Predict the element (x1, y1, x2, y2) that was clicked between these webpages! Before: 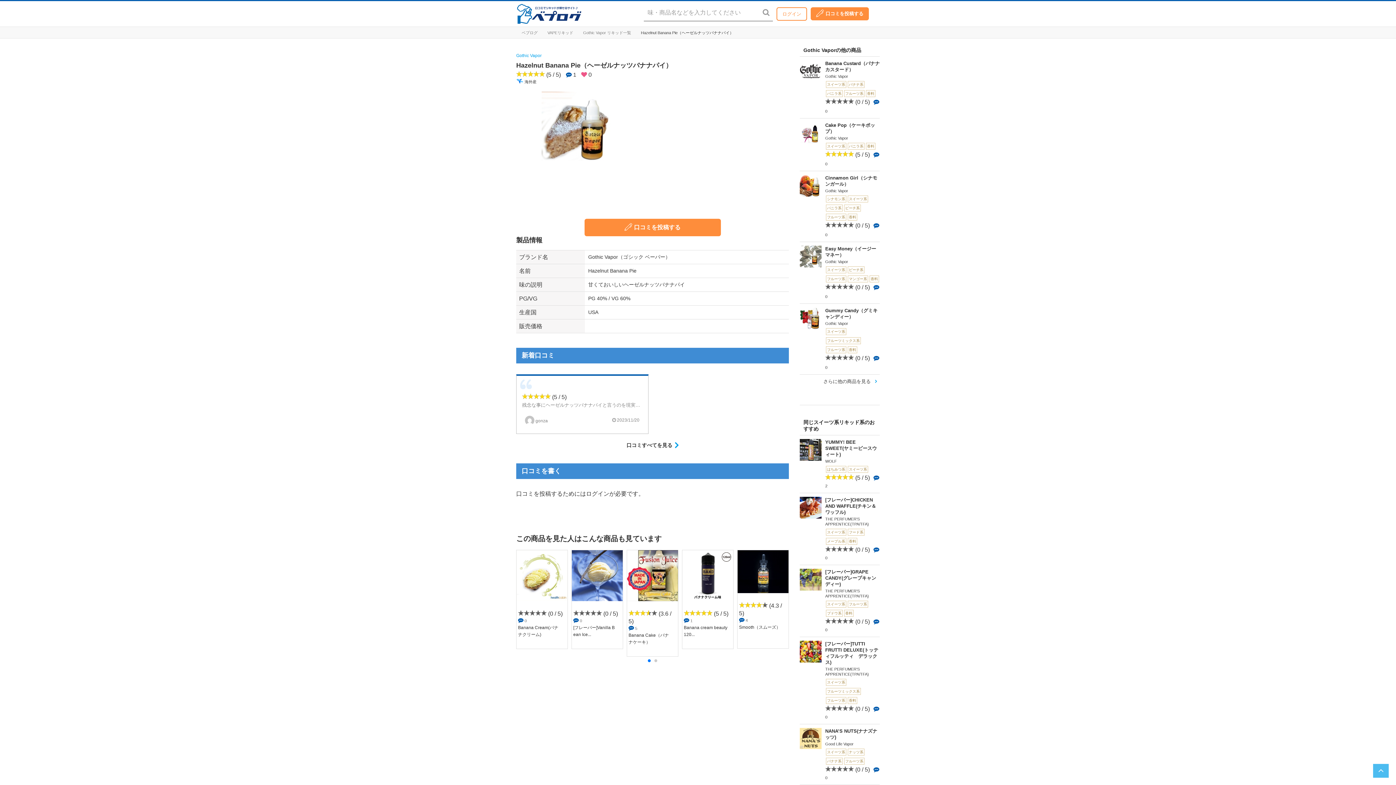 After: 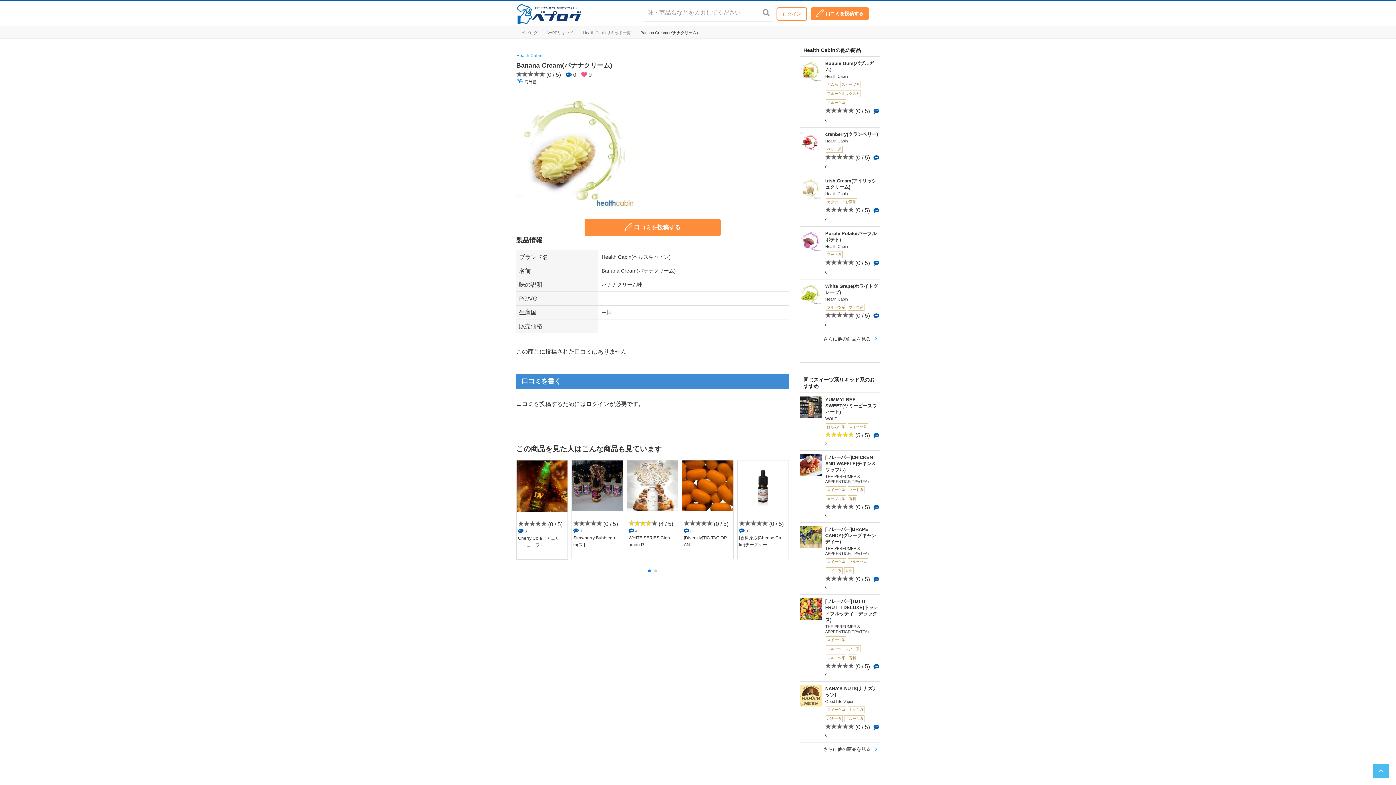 Action: bbox: (516, 550, 568, 649) label:  (0 / 5)

 0

Banana Cream(バナナクリーム)